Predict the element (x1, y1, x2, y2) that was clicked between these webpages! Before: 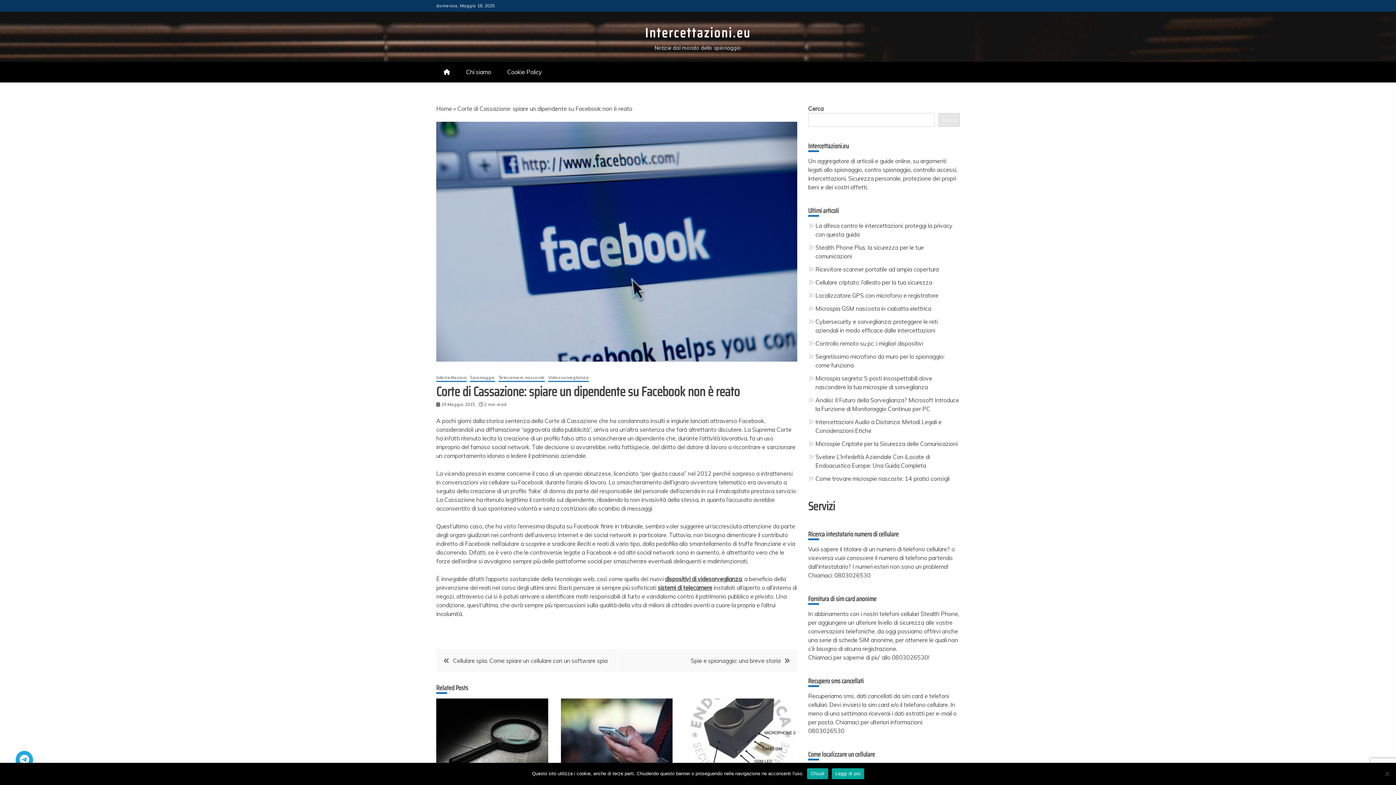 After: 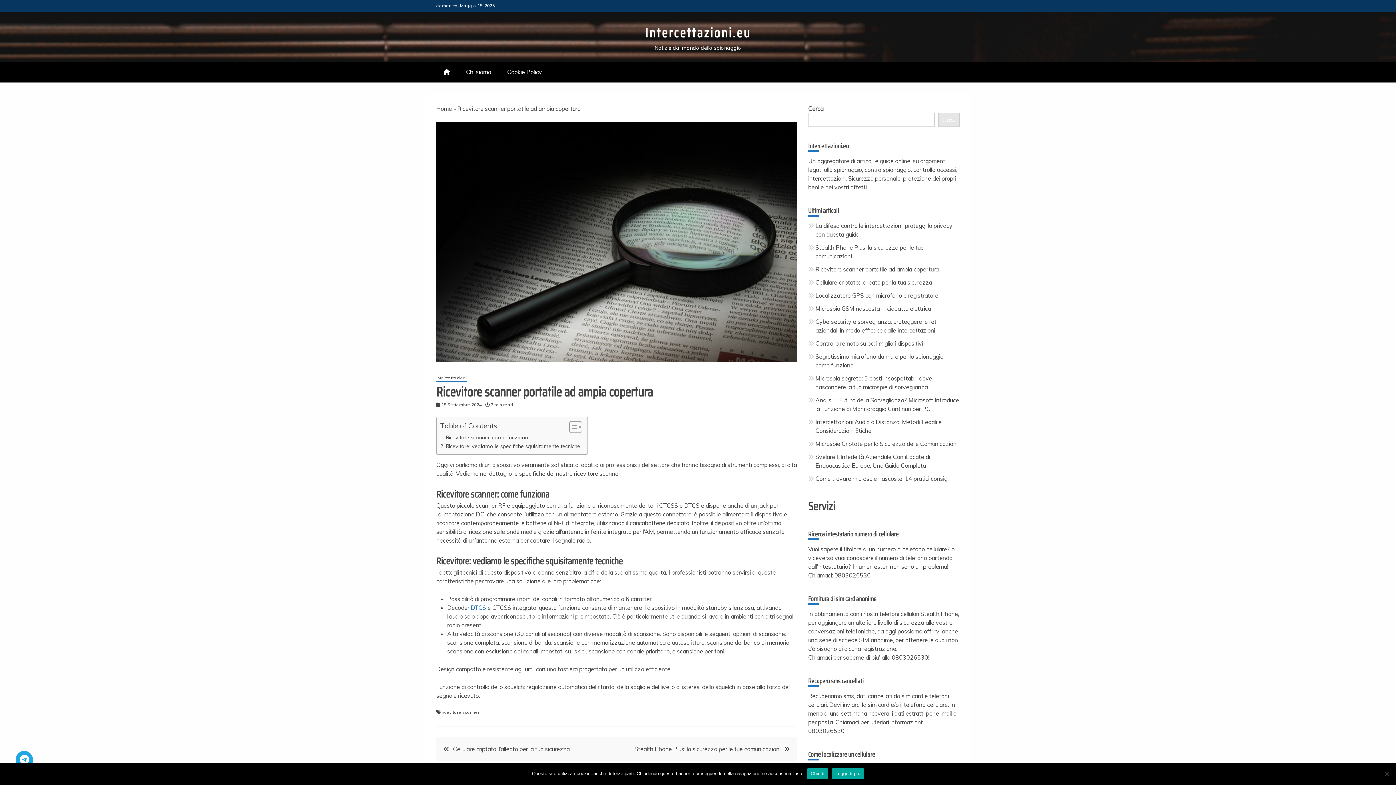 Action: label: Ricevitore scanner portatile ad ampia copertura bbox: (815, 265, 938, 273)